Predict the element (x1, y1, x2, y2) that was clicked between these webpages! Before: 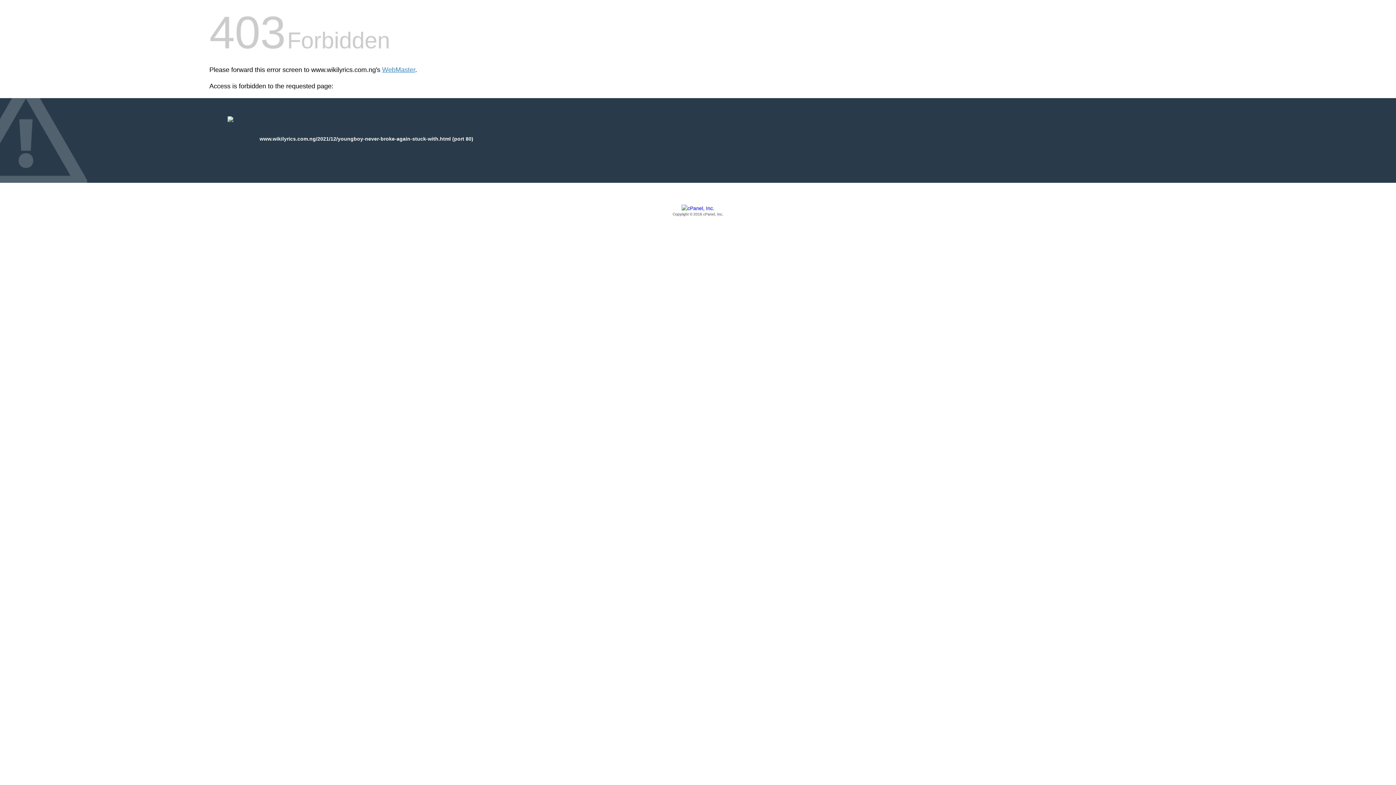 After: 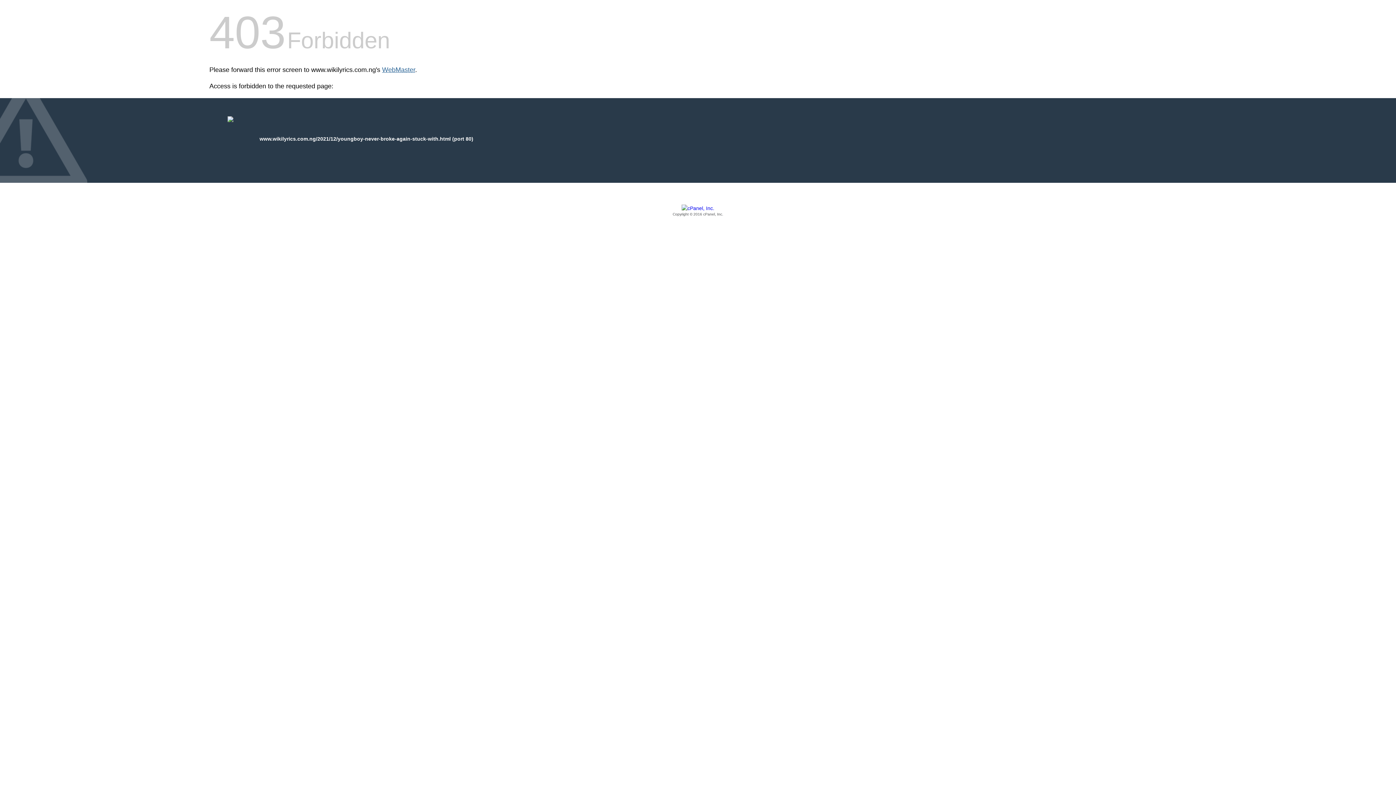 Action: label: WebMaster bbox: (382, 66, 415, 73)